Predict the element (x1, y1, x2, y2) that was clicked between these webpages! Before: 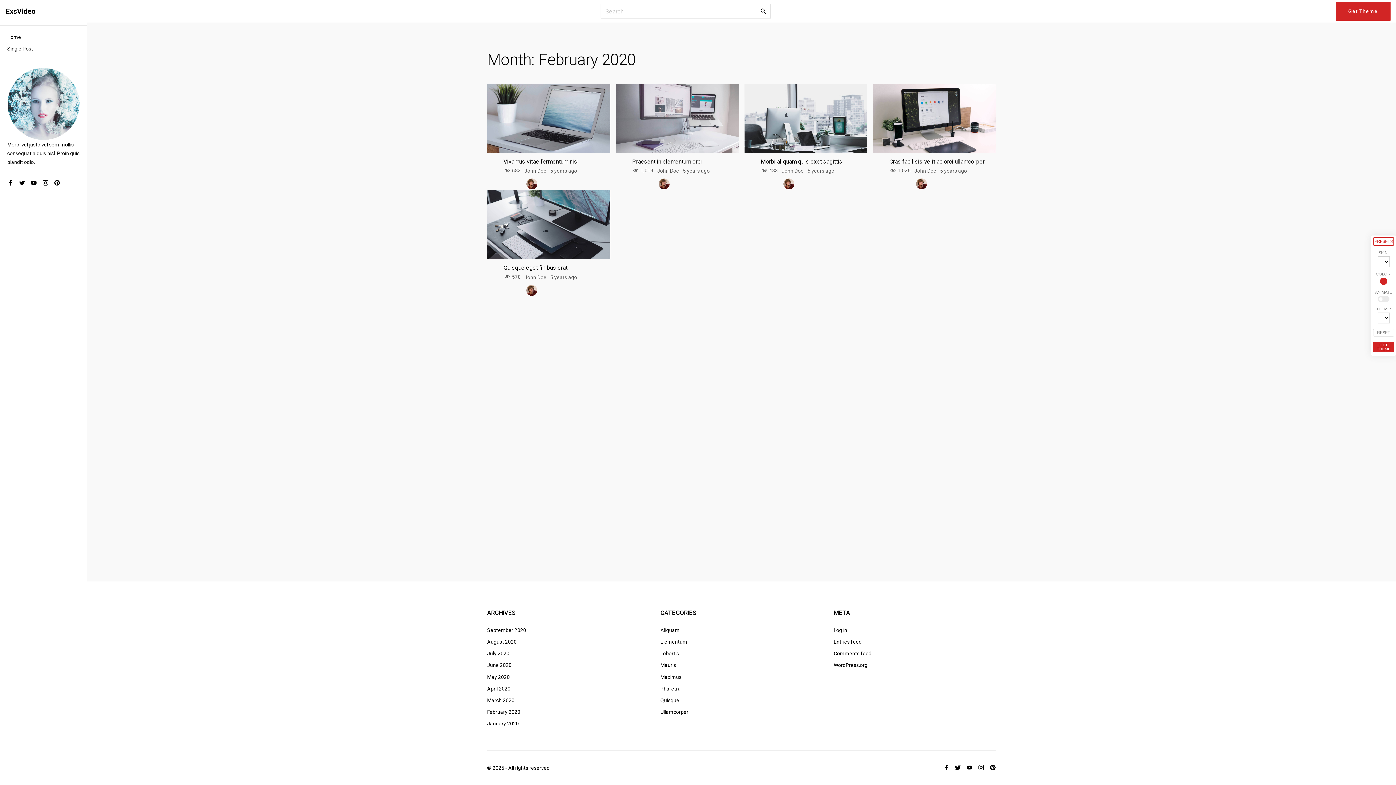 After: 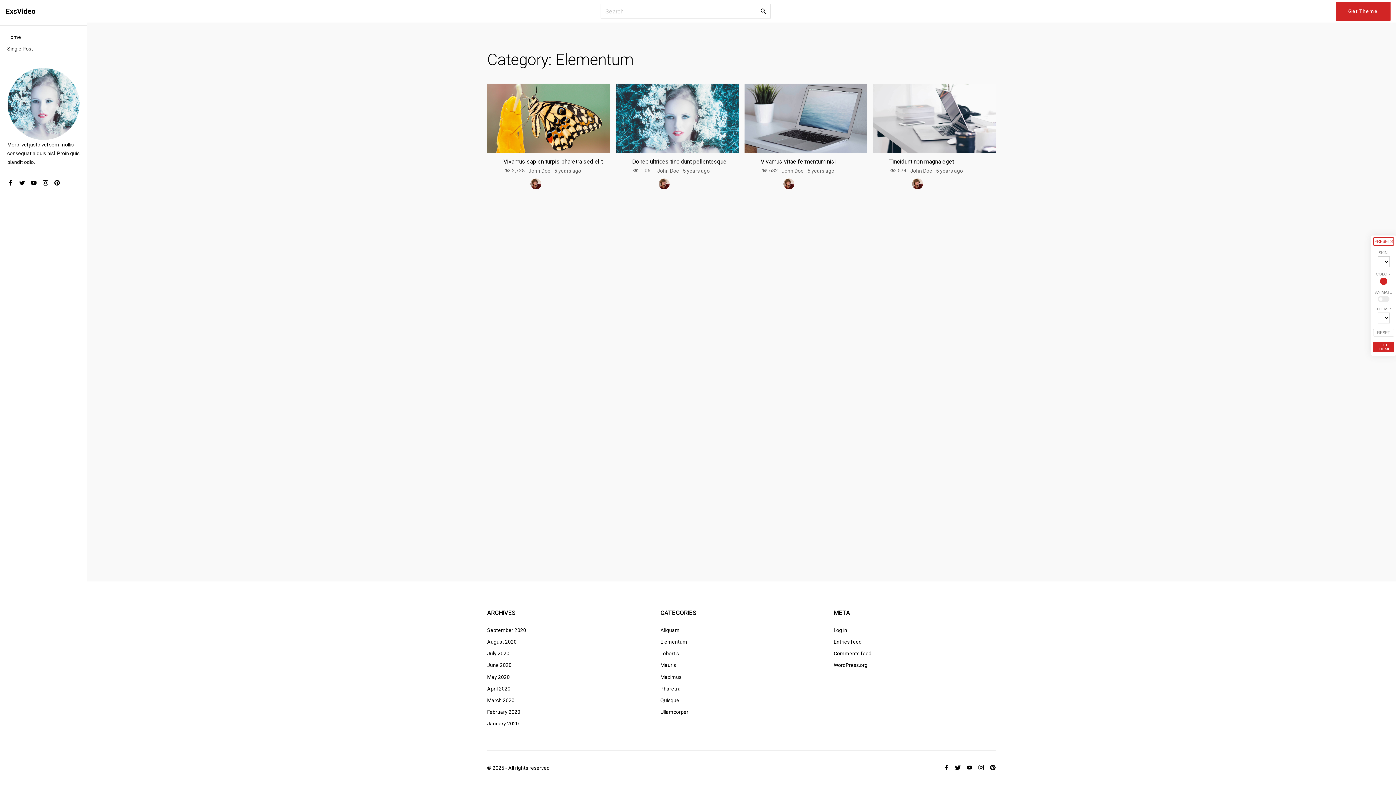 Action: label: Elementum bbox: (660, 636, 687, 648)